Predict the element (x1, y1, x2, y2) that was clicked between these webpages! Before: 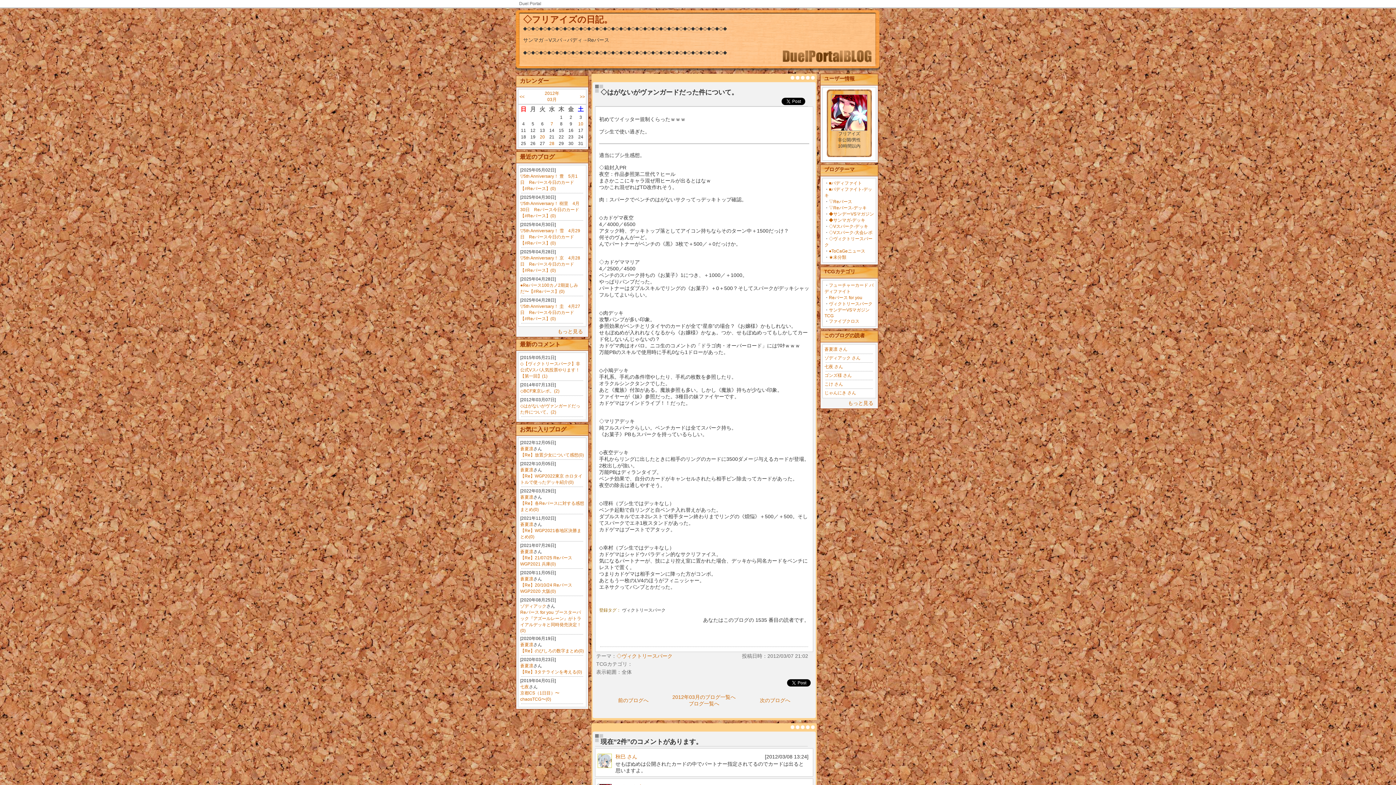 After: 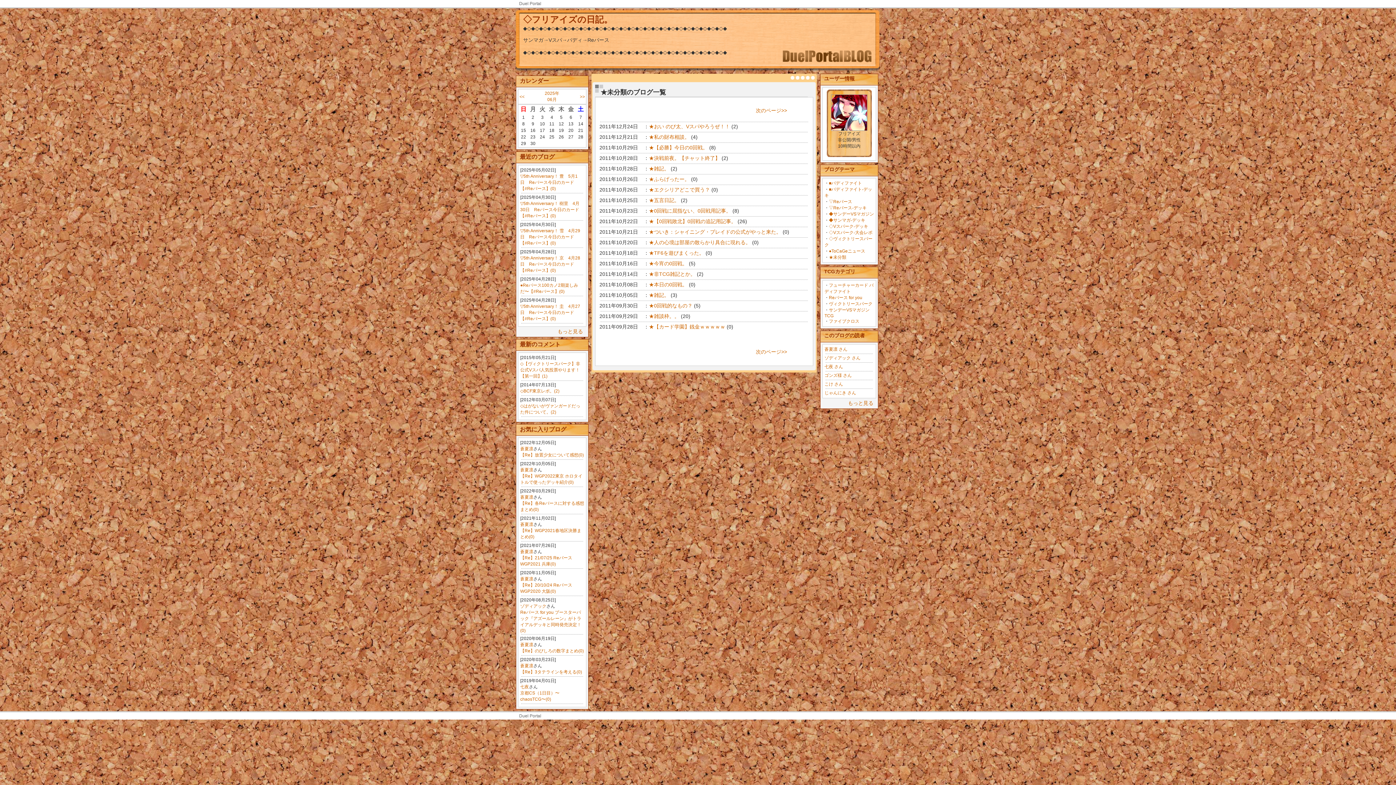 Action: label: ★未分類 bbox: (829, 254, 846, 260)